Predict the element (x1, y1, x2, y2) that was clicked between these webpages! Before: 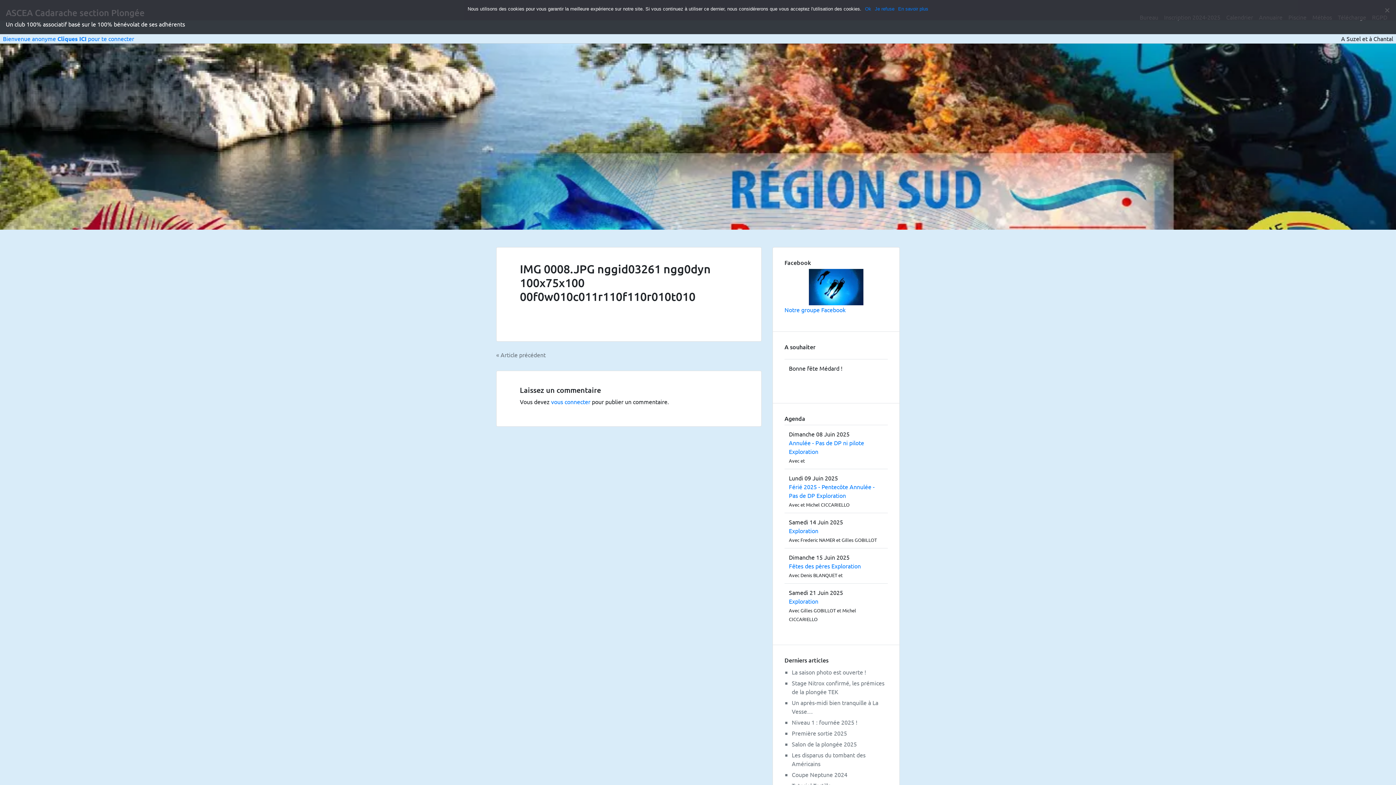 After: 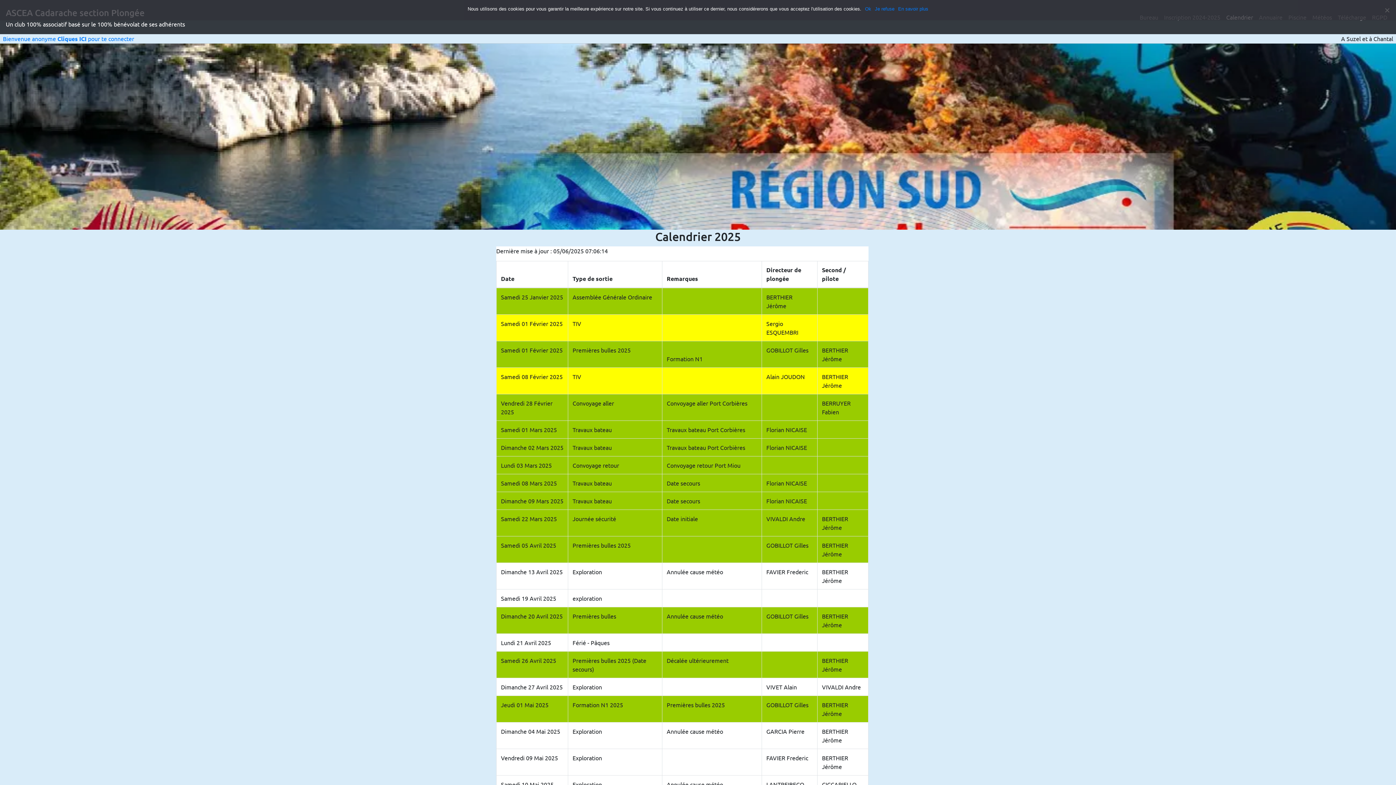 Action: label: Fêtes des pères Exploration bbox: (789, 562, 861, 569)